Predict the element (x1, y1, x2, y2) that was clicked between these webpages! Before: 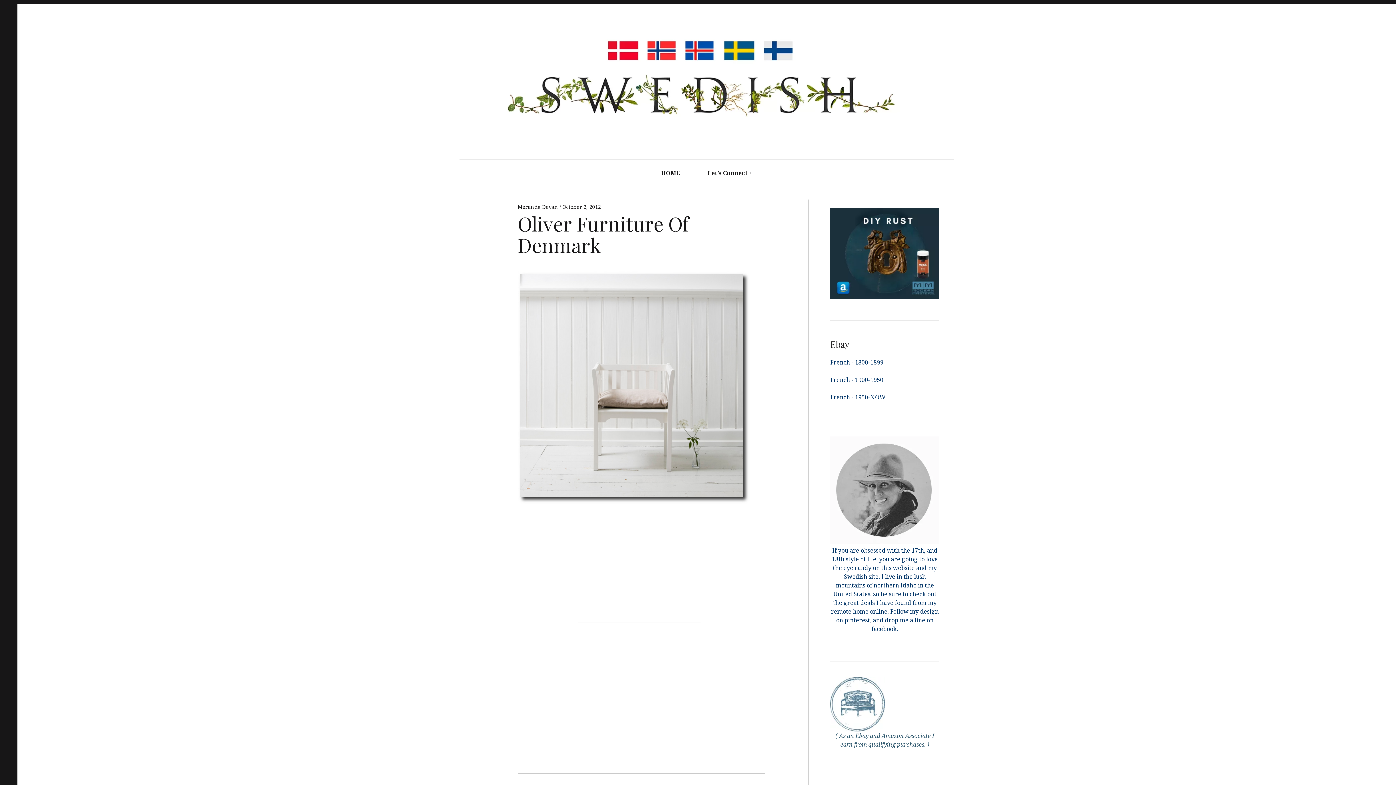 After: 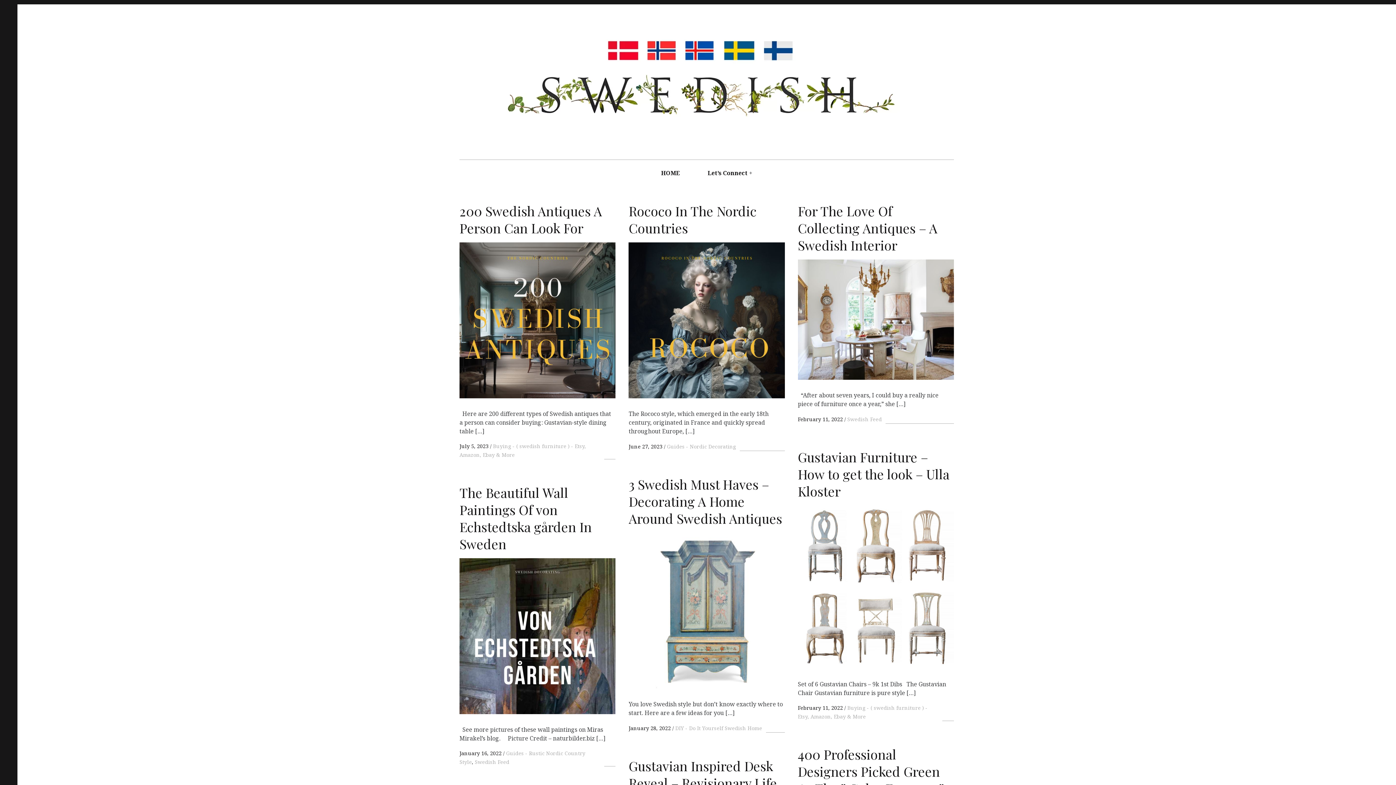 Action: bbox: (459, 122, 954, 130)